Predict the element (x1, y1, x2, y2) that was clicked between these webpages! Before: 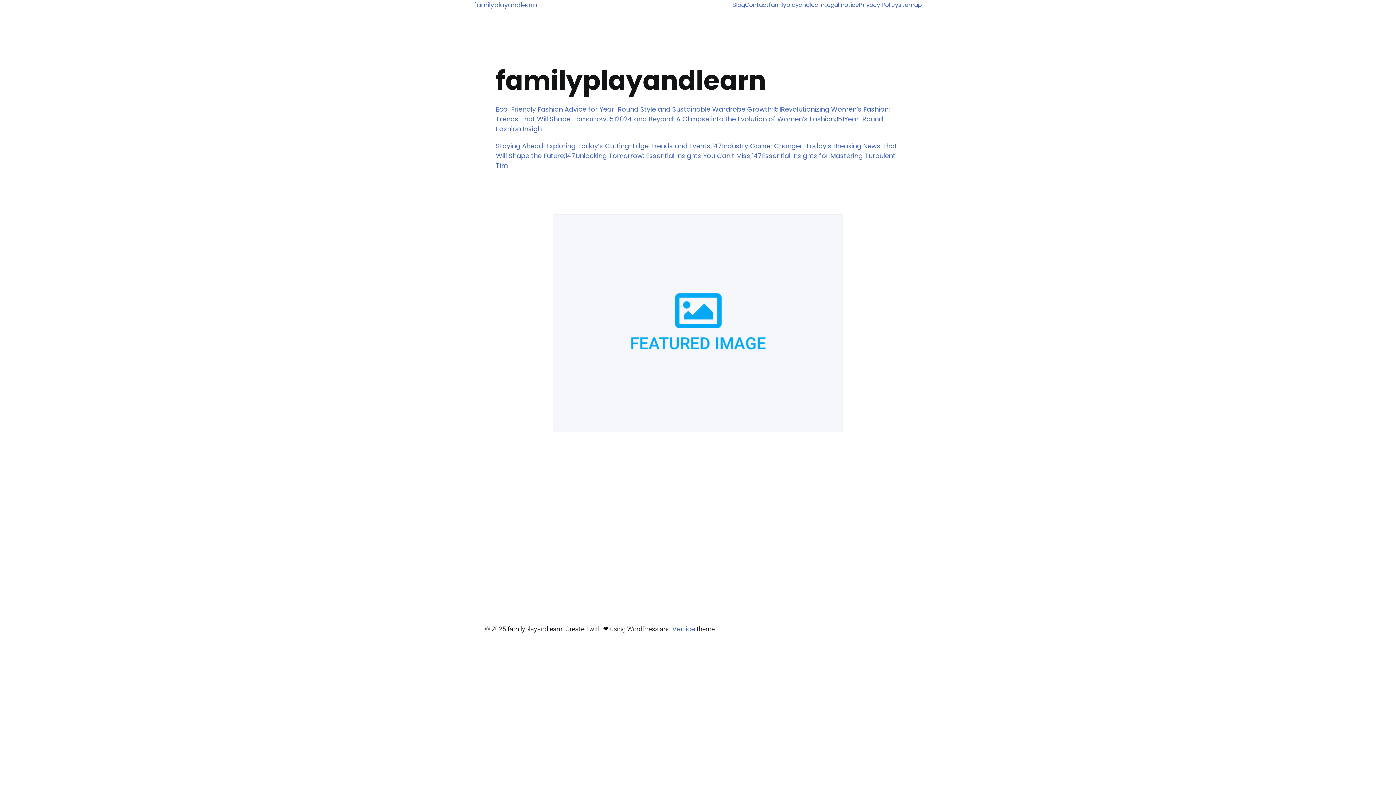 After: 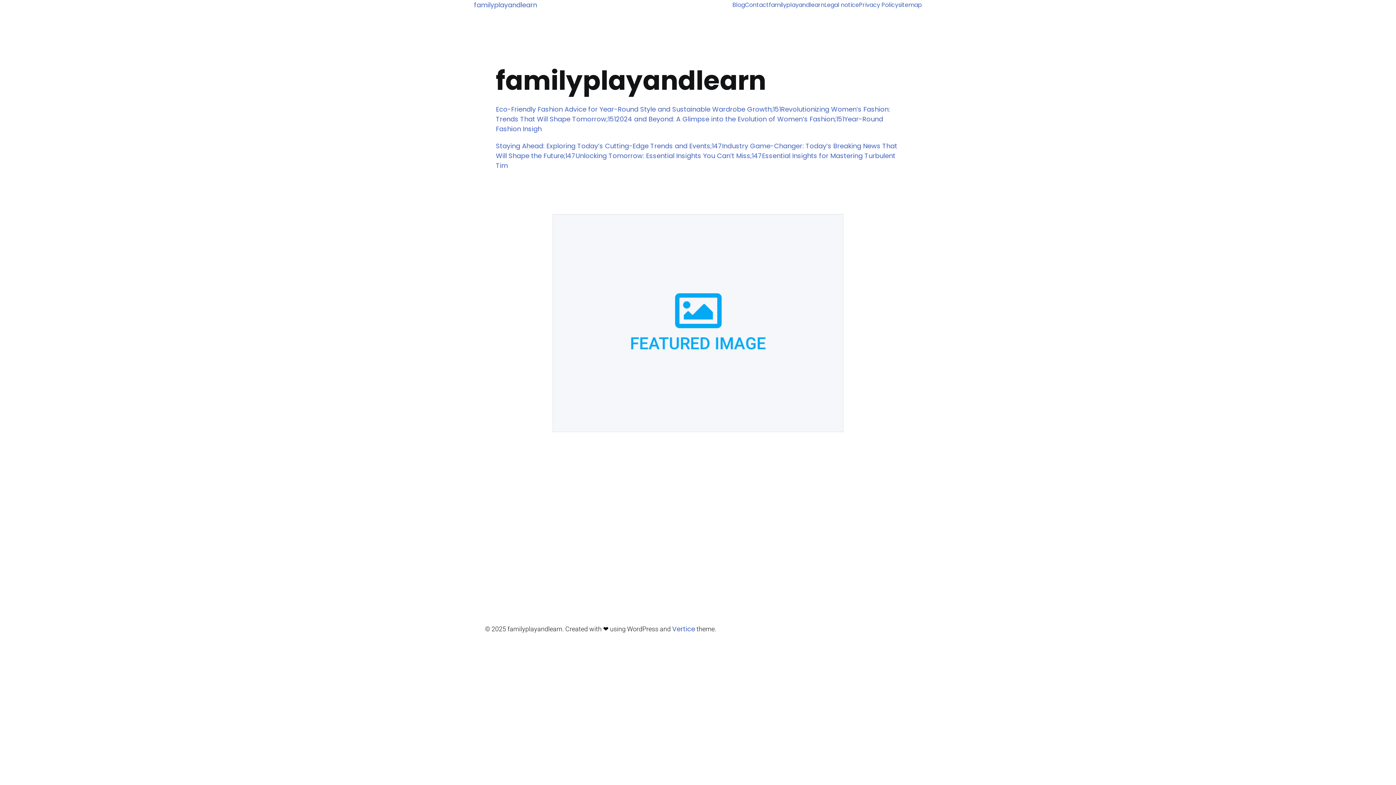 Action: bbox: (769, 0, 824, 9) label: familyplayandlearn